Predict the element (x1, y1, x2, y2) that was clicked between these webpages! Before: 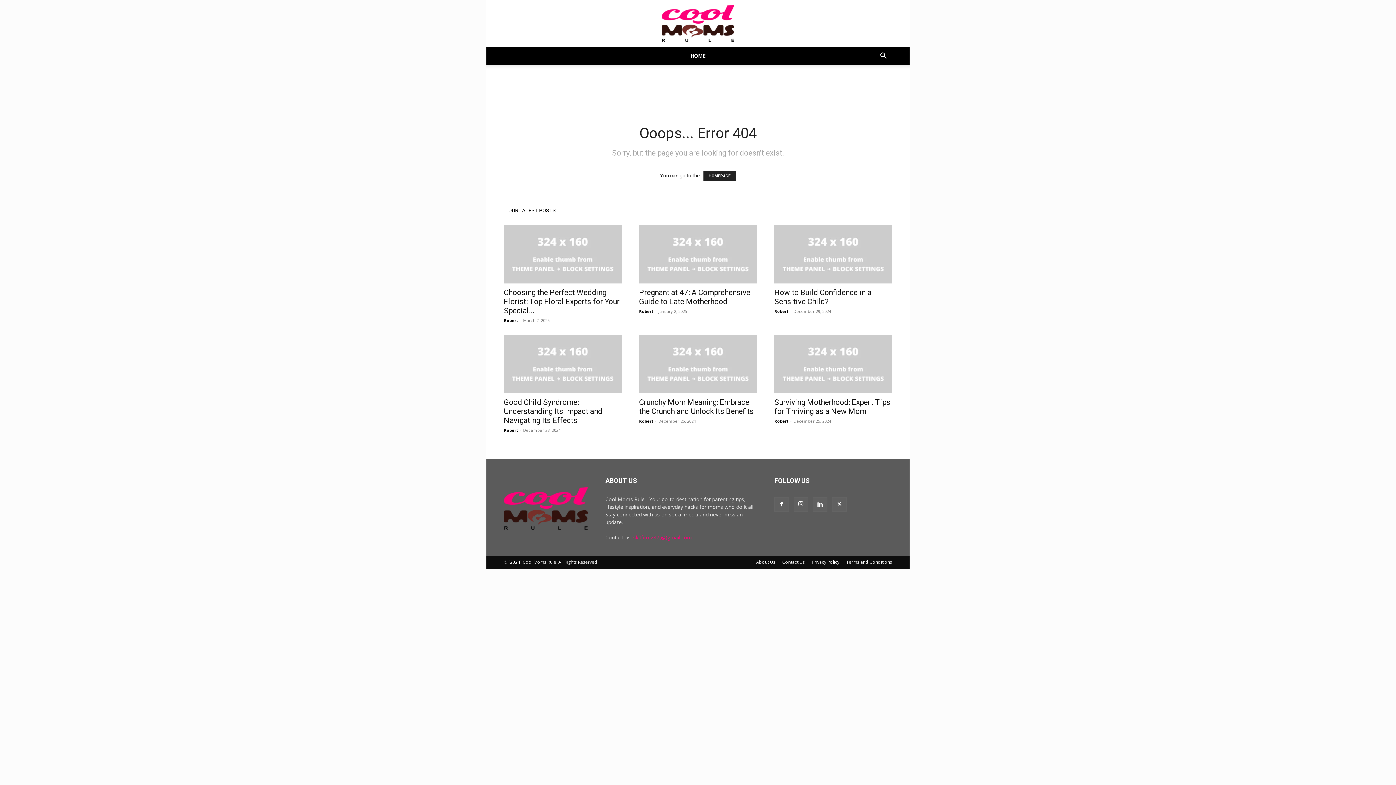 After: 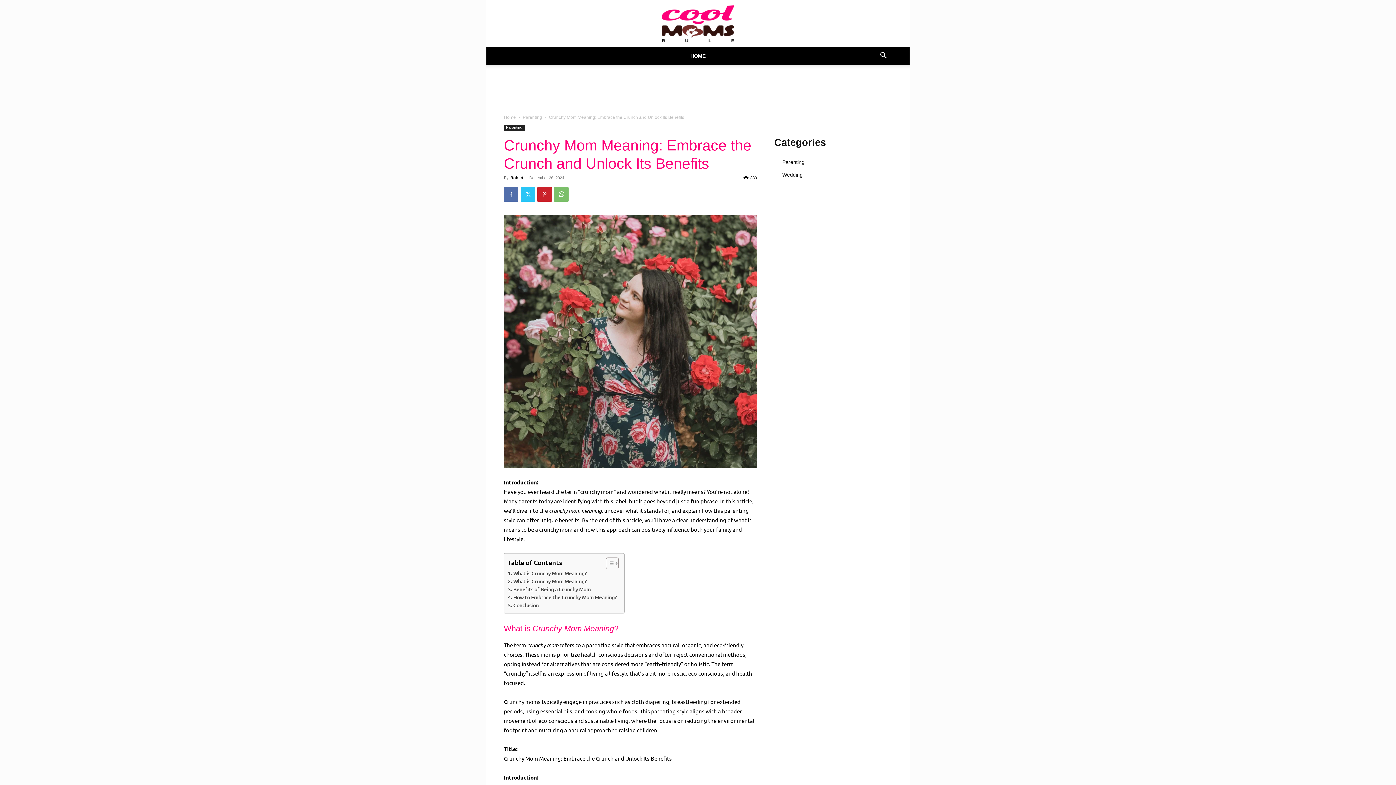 Action: bbox: (639, 335, 757, 393)